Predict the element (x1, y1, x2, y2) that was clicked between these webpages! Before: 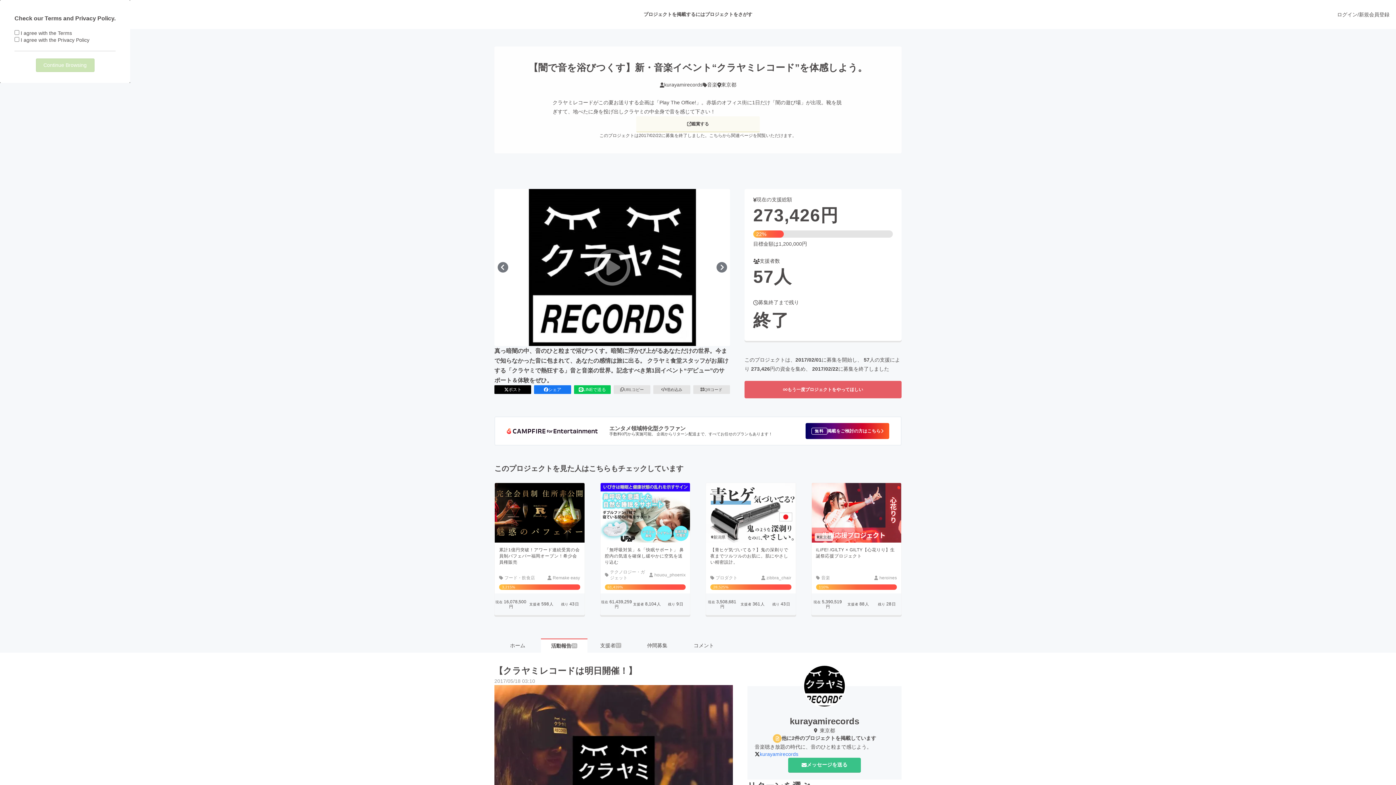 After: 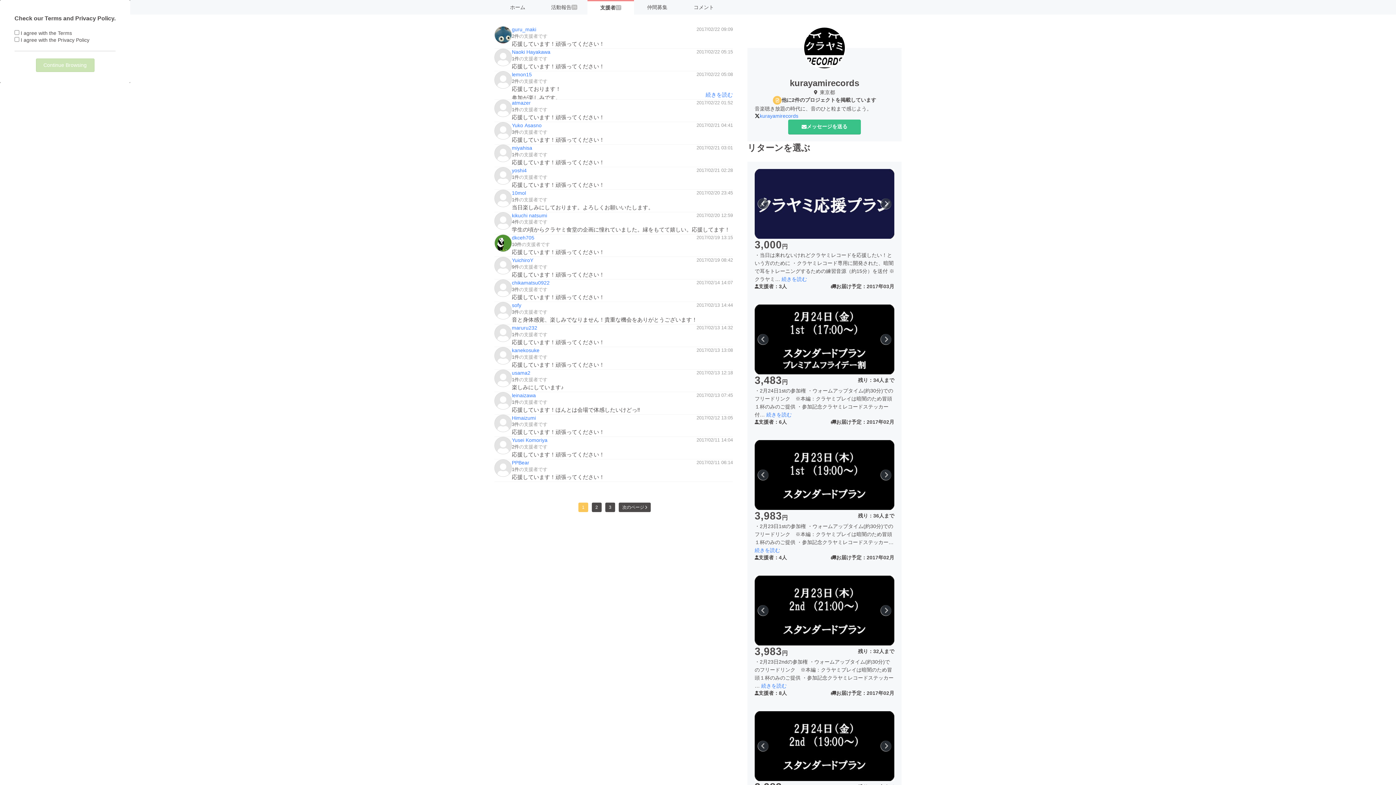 Action: label: 支援者
57 bbox: (587, 638, 634, 653)